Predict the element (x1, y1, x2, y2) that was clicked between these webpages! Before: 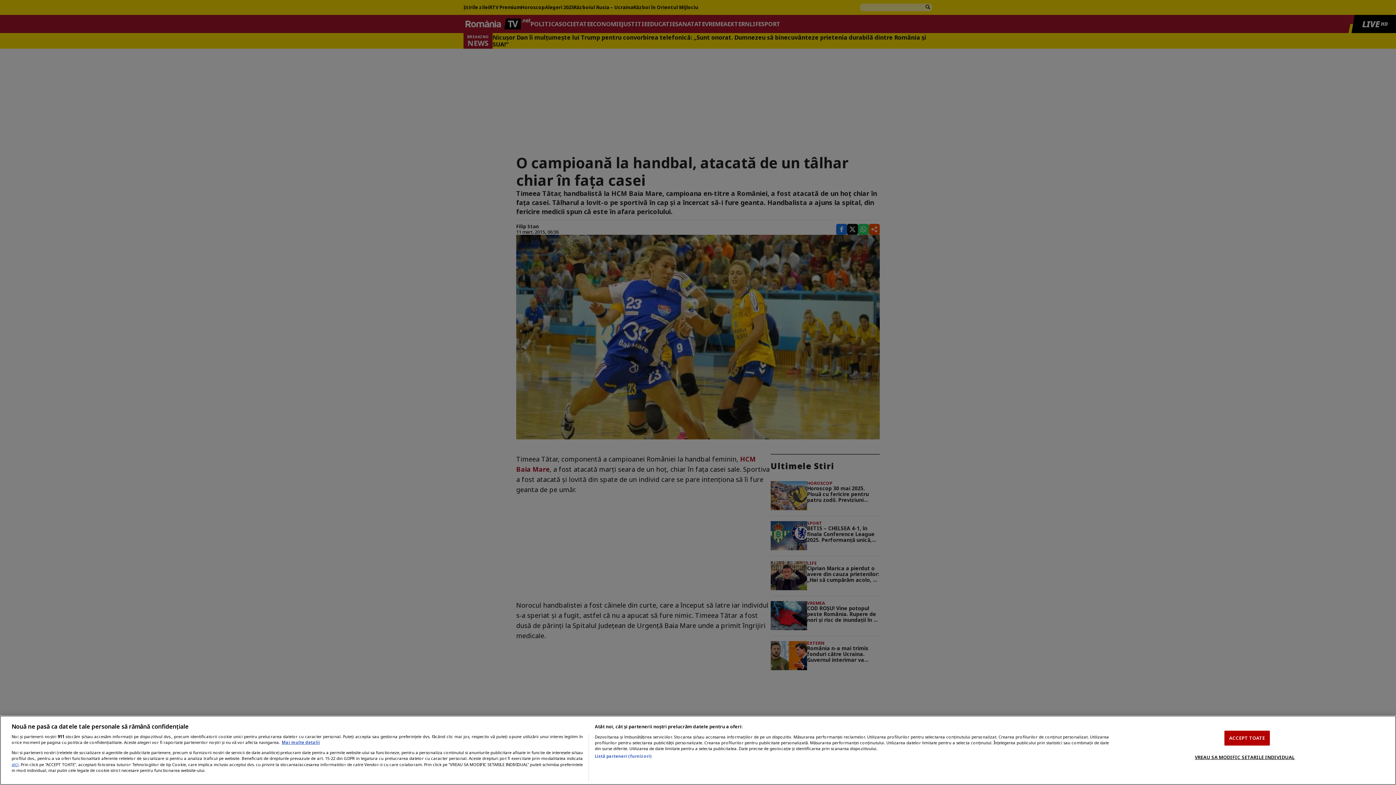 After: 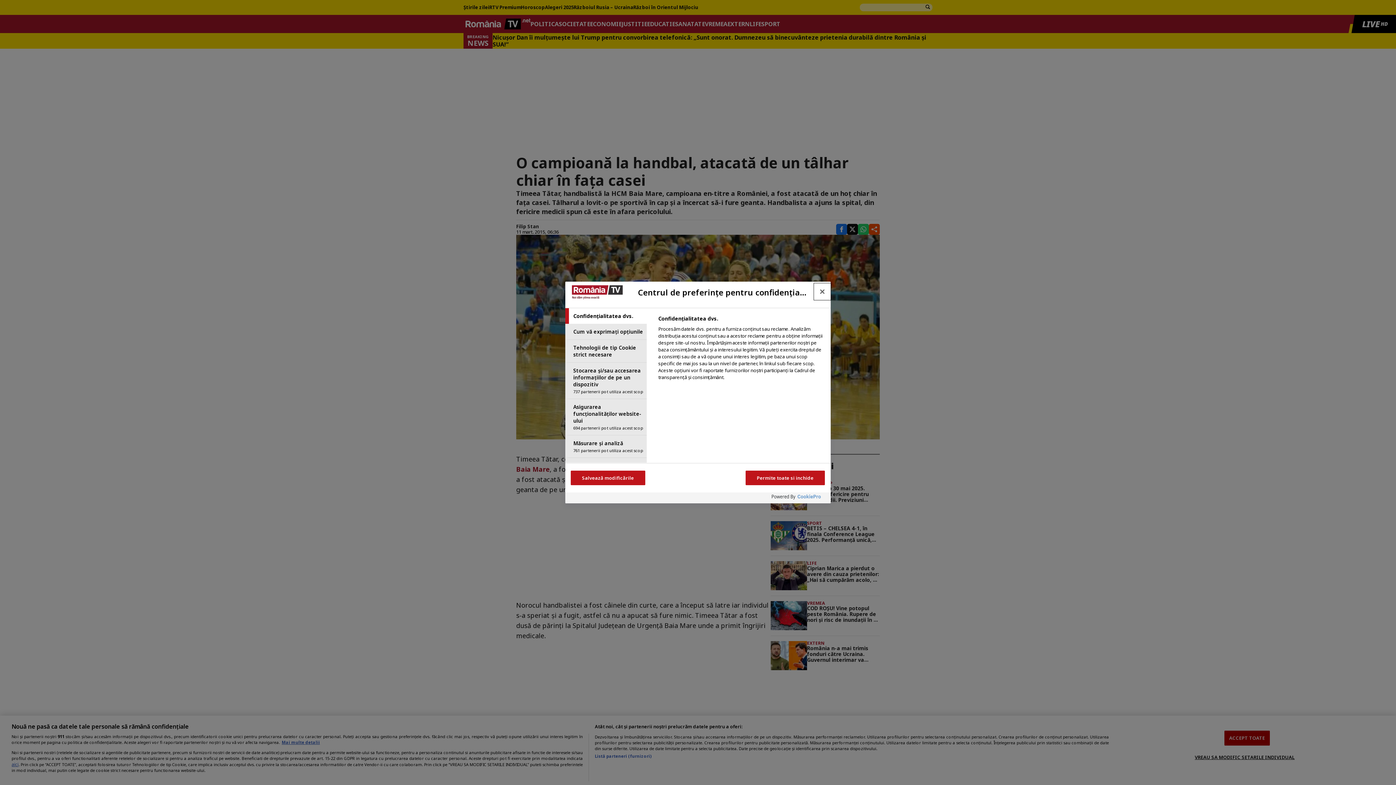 Action: label: VREAU SA MODIFIC SETARILE INDIVIDUAL bbox: (1195, 750, 1295, 764)